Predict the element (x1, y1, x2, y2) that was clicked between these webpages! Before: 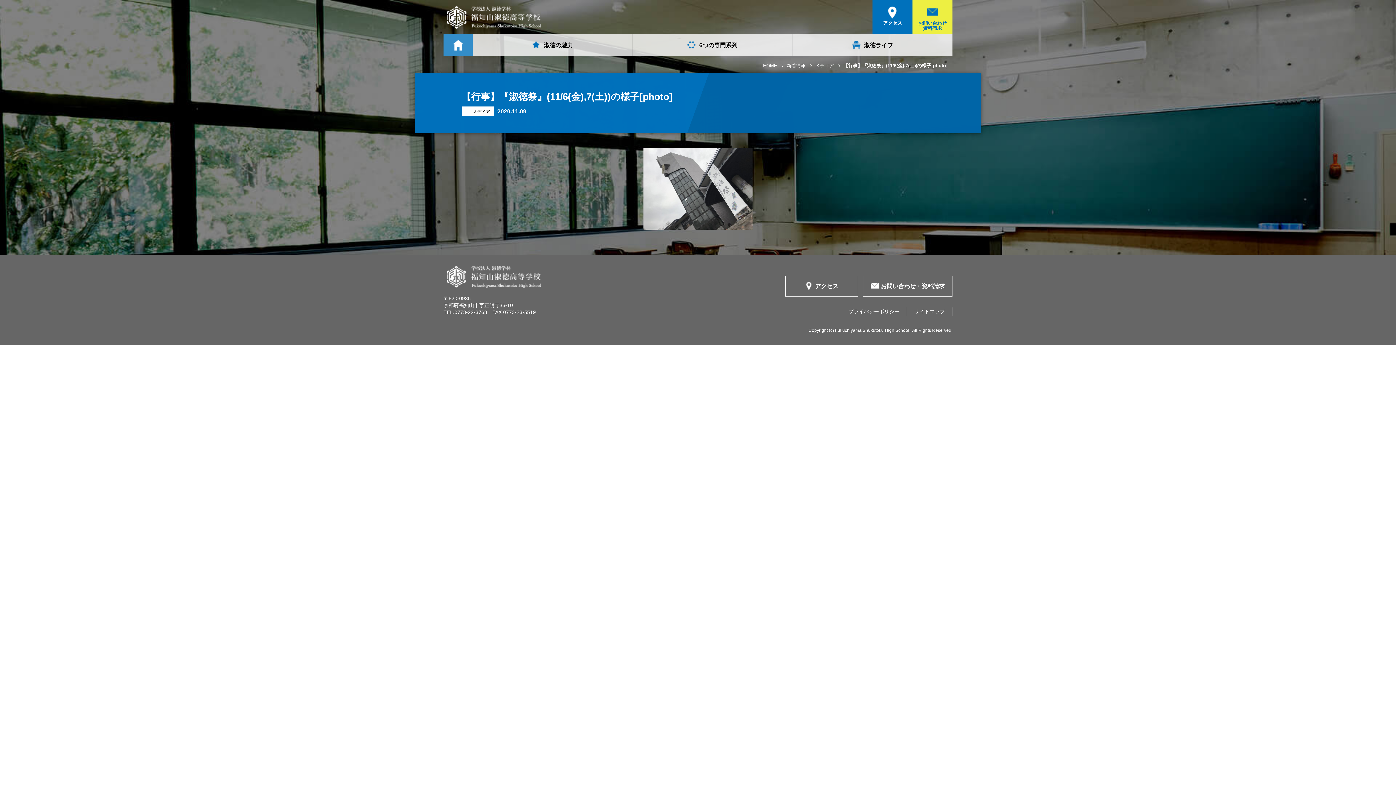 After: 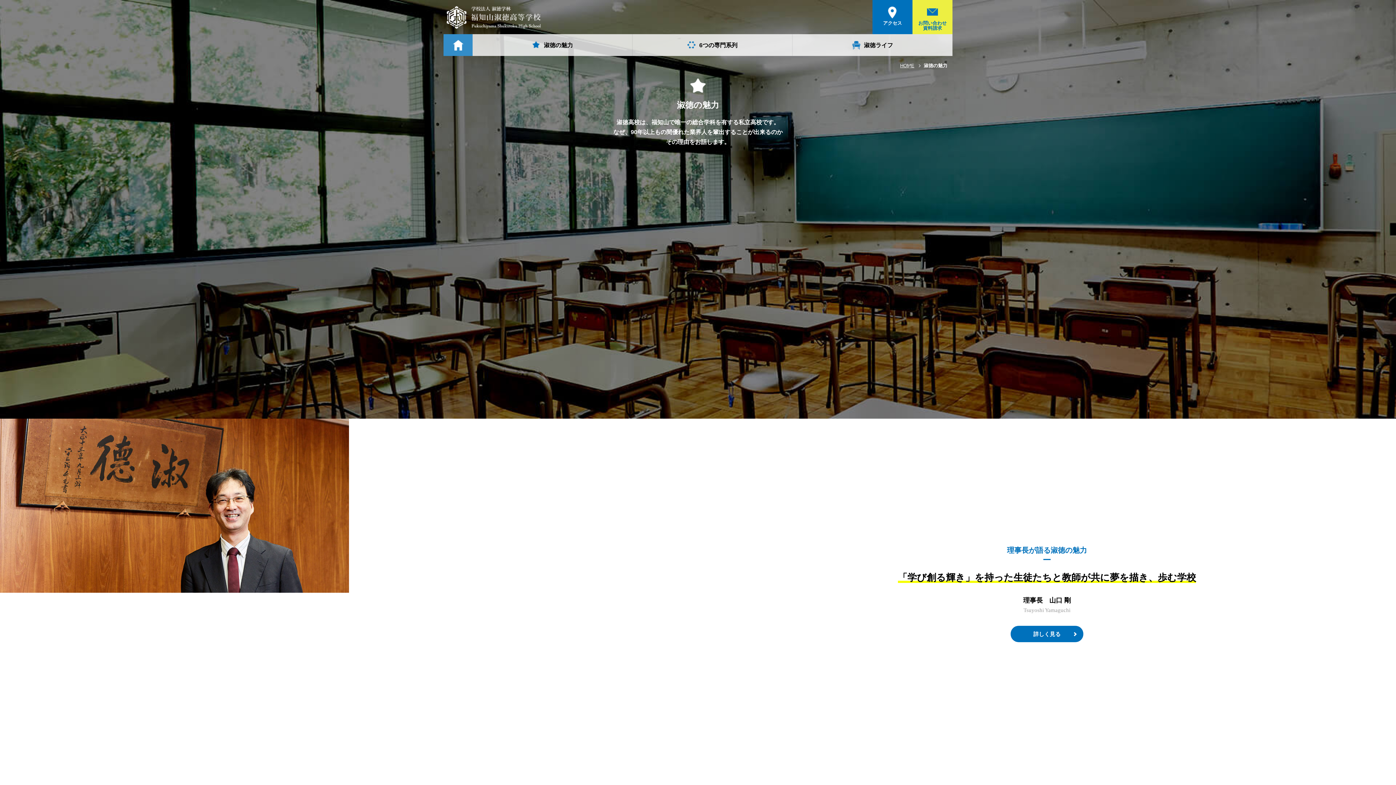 Action: bbox: (472, 34, 632, 56) label: 淑徳の魅力